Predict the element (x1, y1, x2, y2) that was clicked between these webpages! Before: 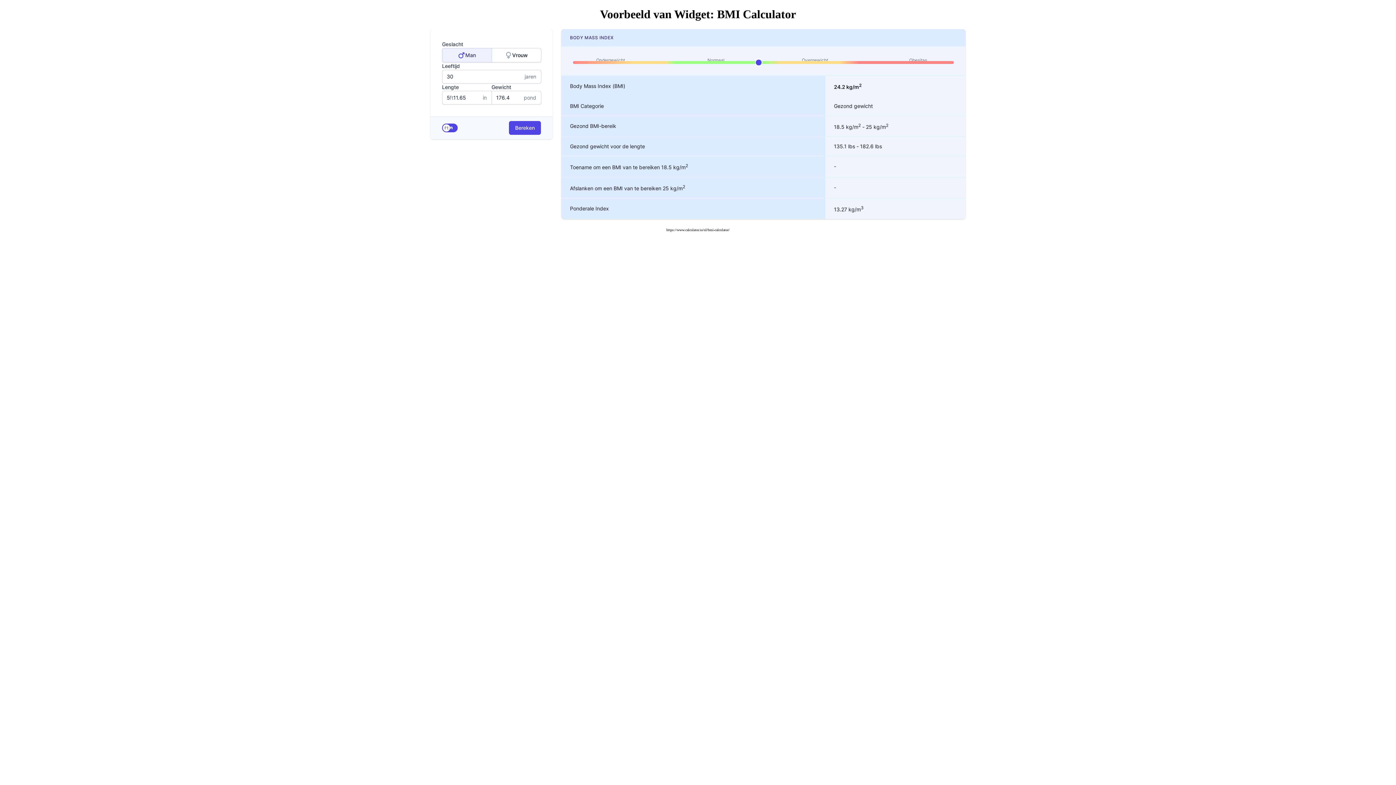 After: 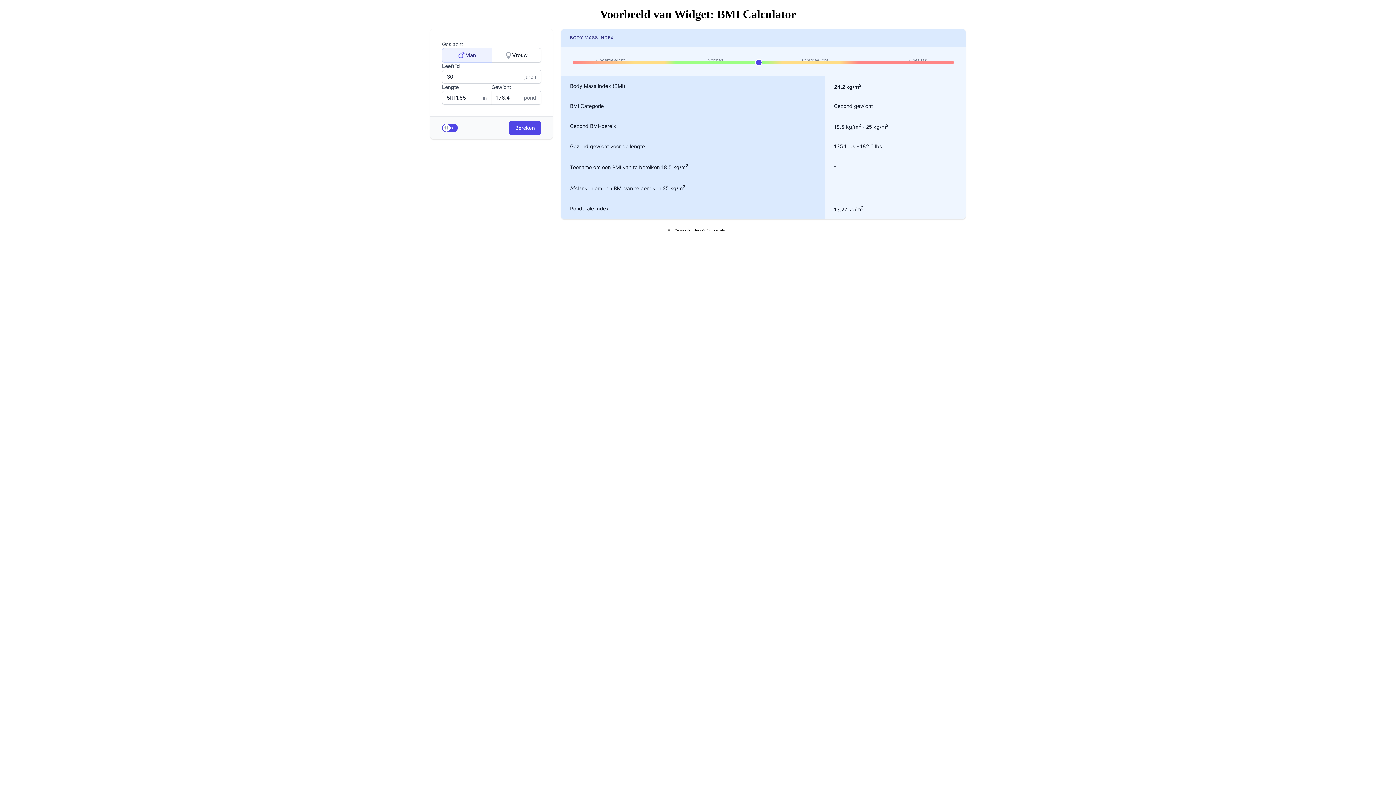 Action: bbox: (666, 226, 729, 232) label: https://www.calculator.io/nl/bmi-calculator/